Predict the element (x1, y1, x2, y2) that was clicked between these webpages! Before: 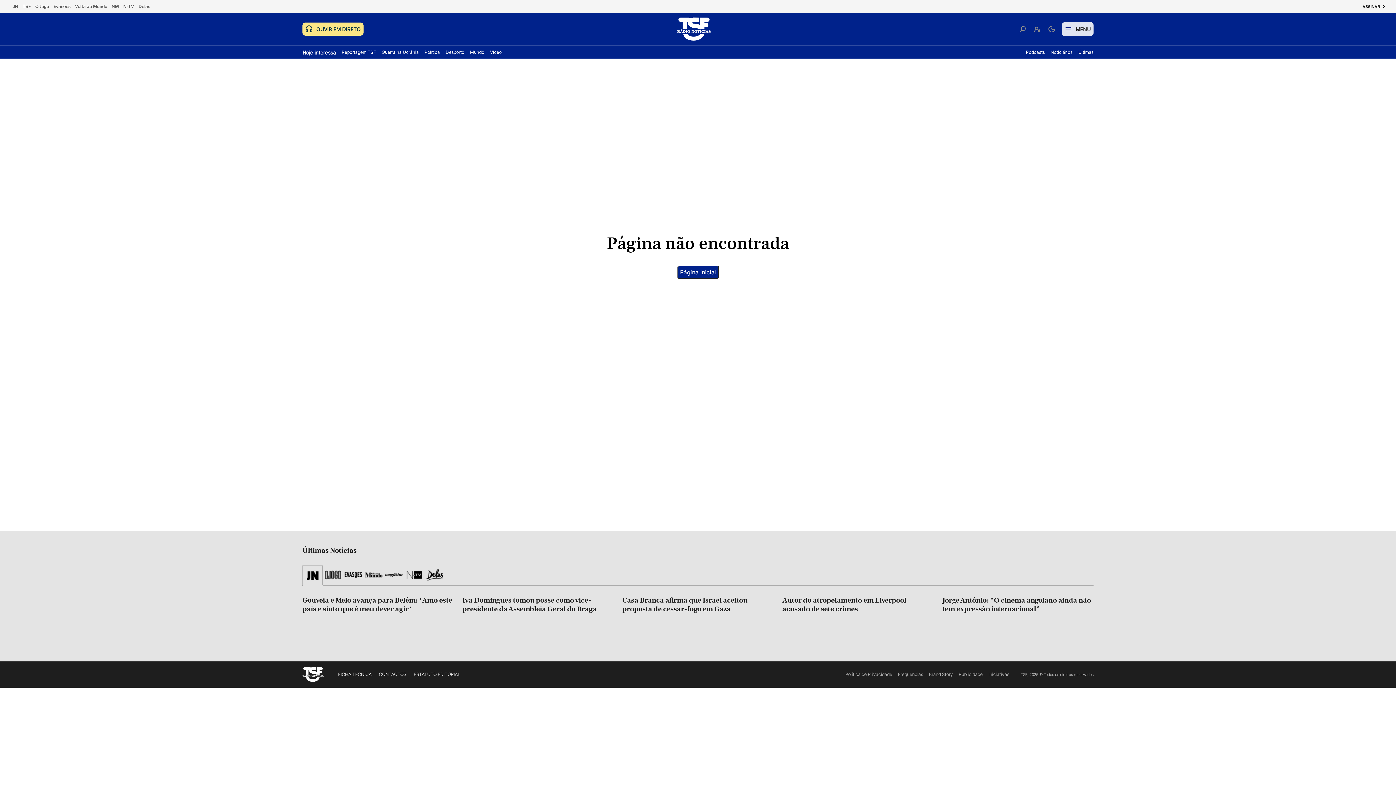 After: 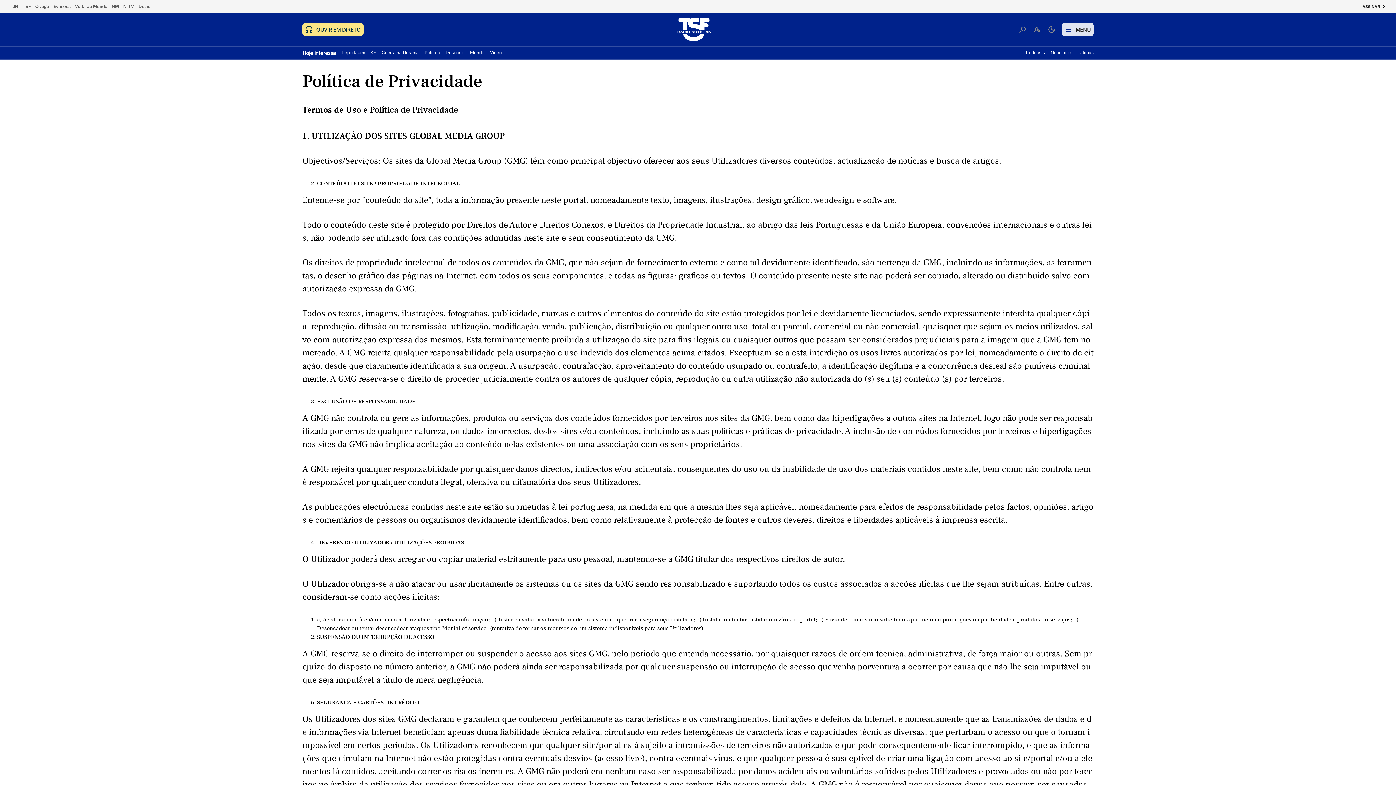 Action: label: Política de Privacidade bbox: (845, 672, 892, 677)